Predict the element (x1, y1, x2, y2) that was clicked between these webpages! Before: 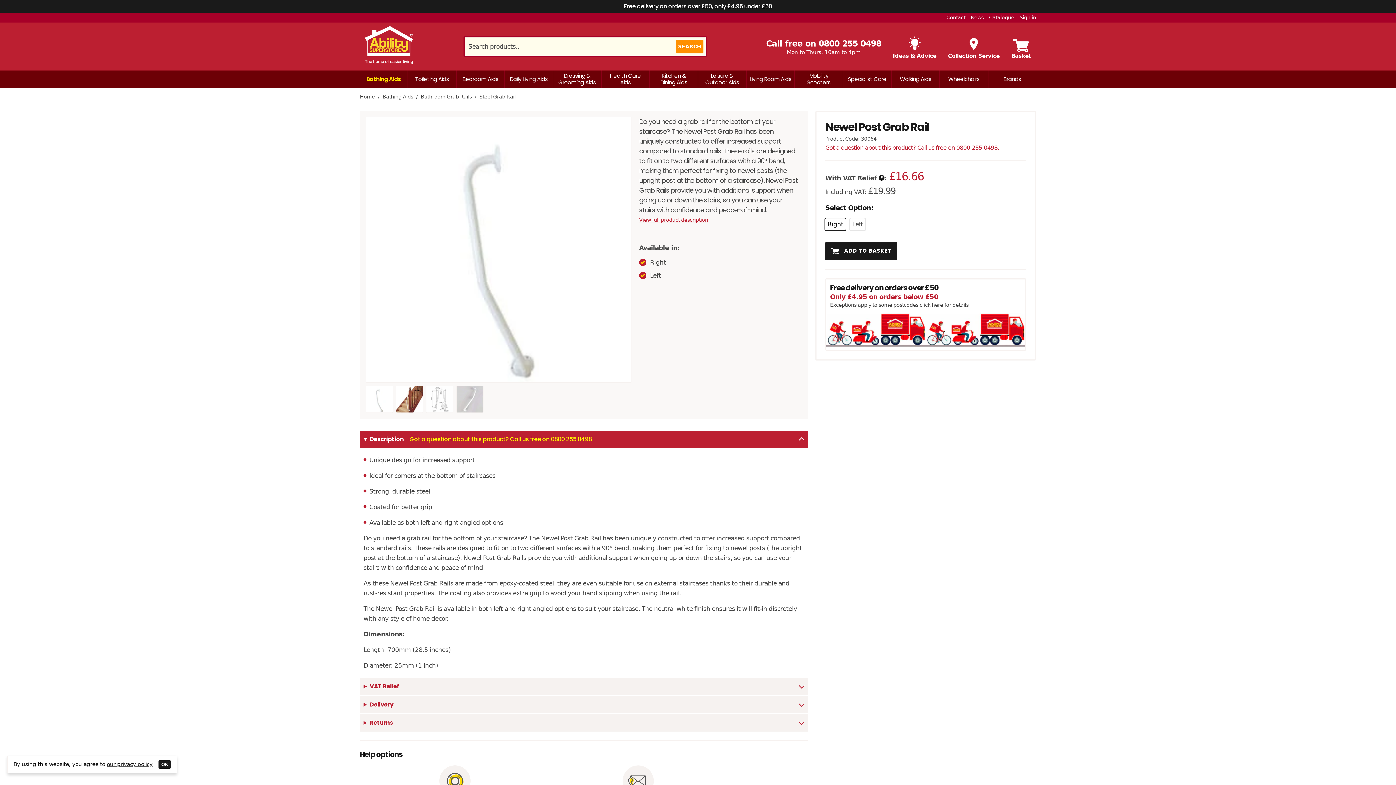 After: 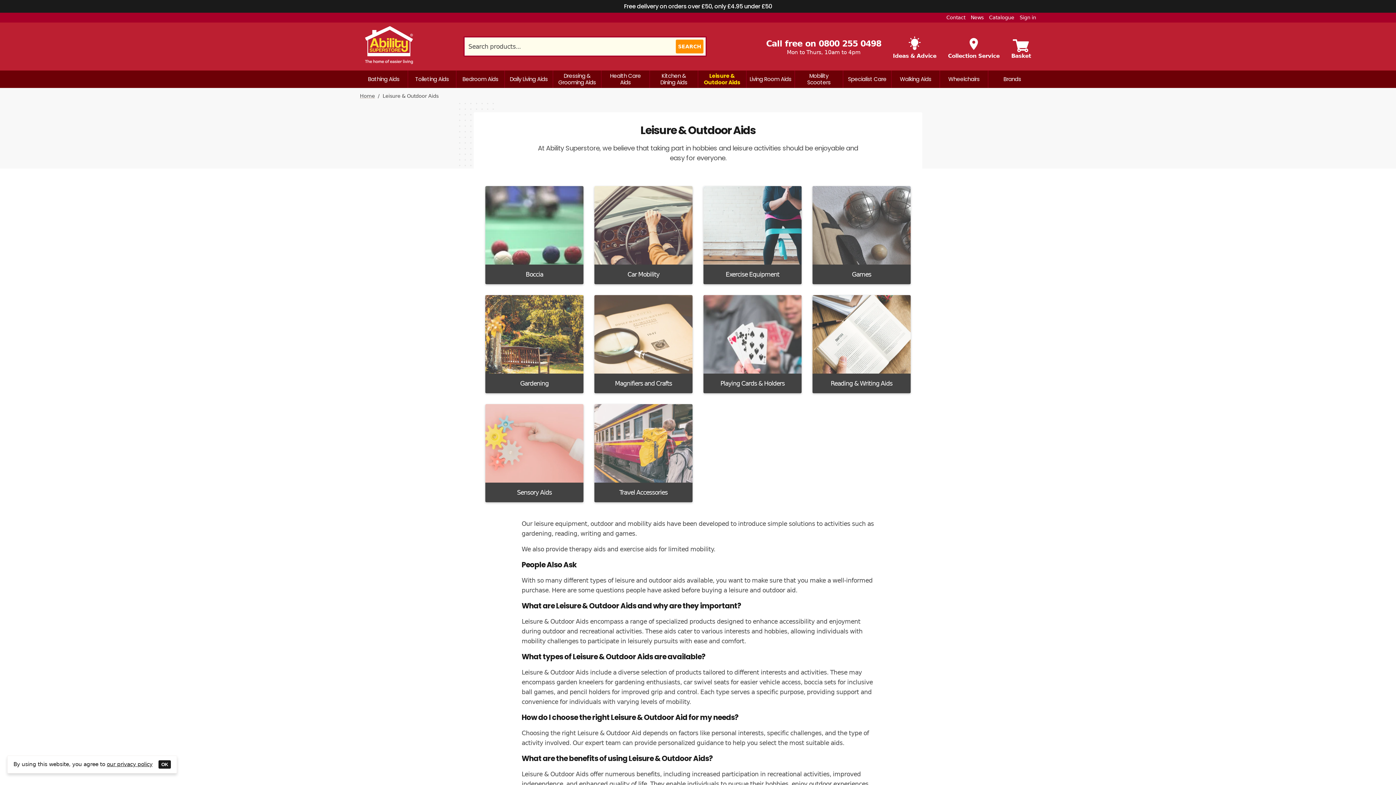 Action: label: Leisure &
Outdoor Aids bbox: (705, 72, 739, 85)